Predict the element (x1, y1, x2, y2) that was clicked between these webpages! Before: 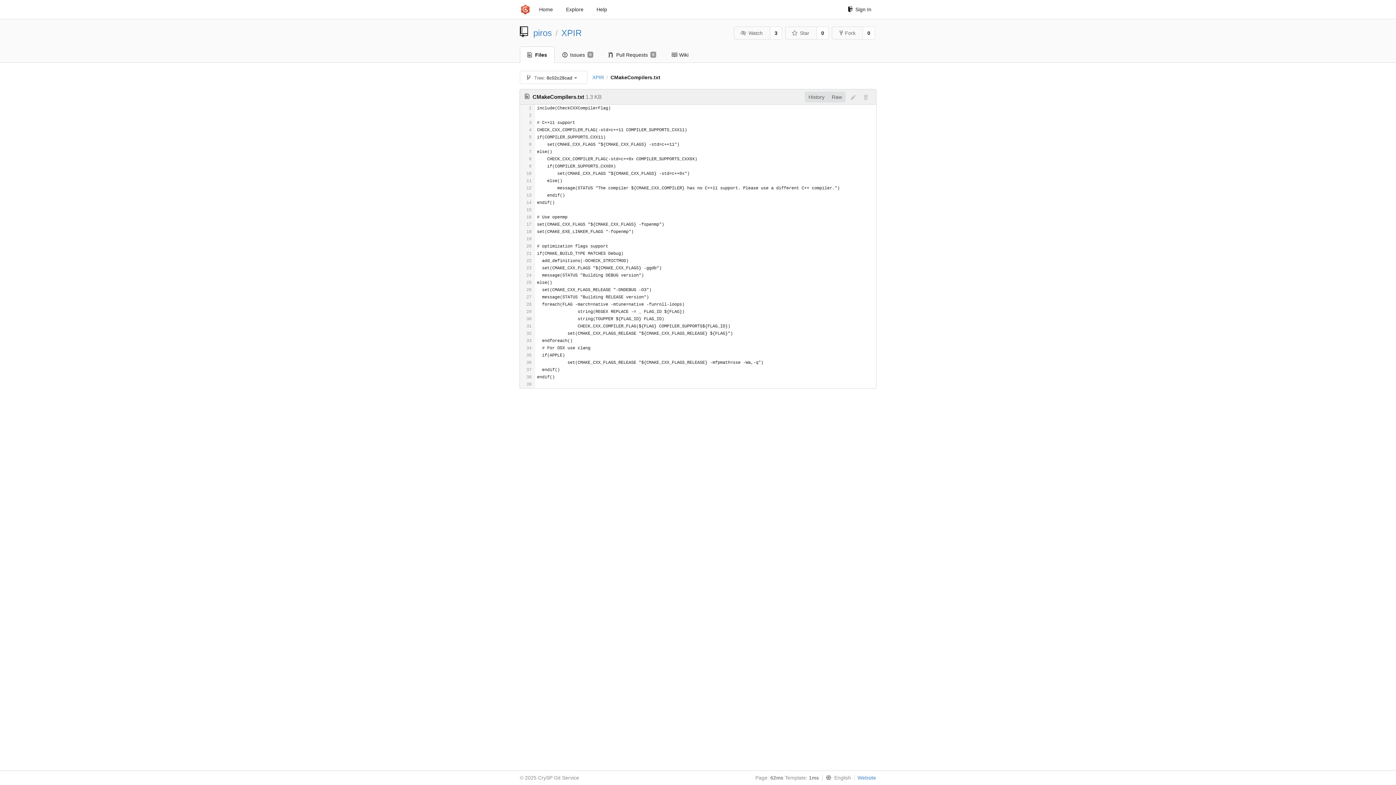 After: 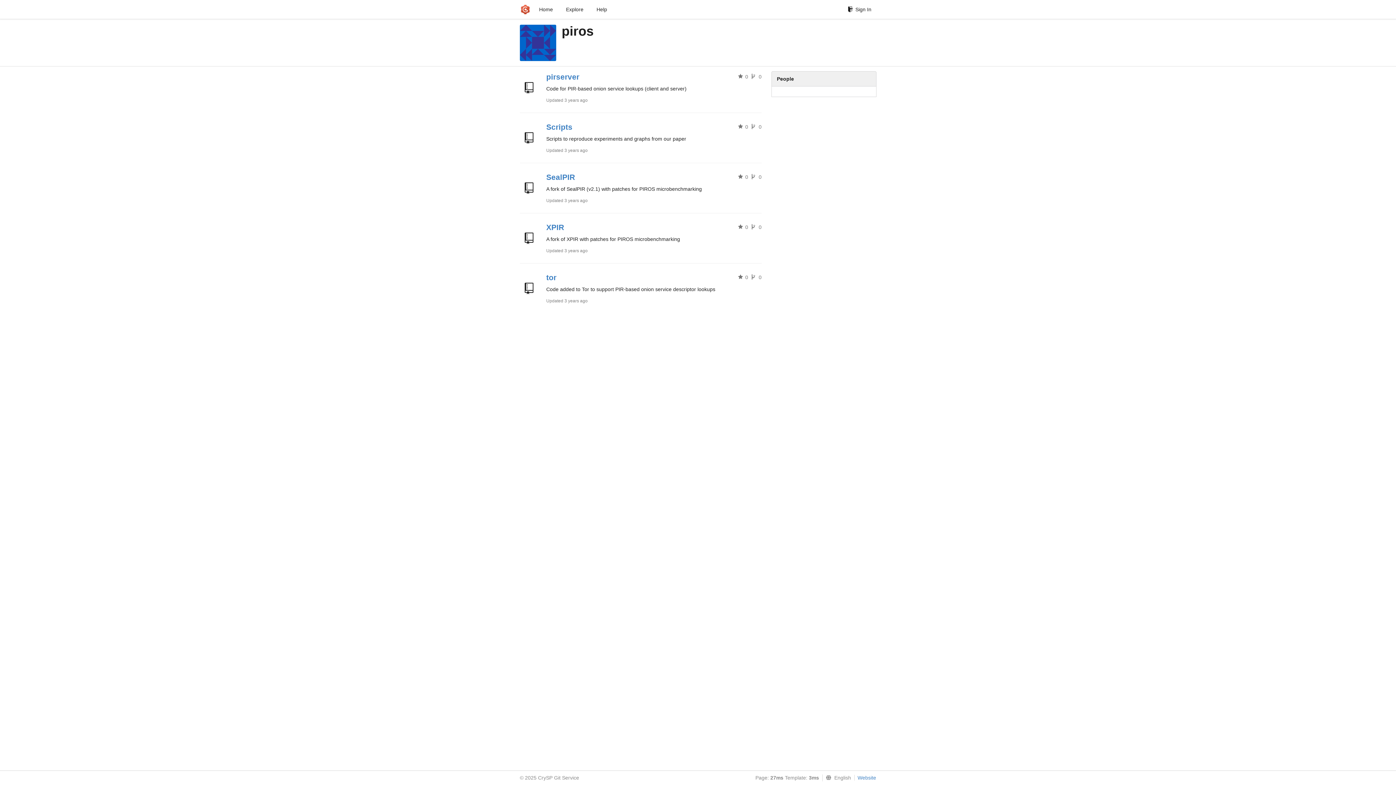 Action: bbox: (533, 28, 552, 37) label: piros